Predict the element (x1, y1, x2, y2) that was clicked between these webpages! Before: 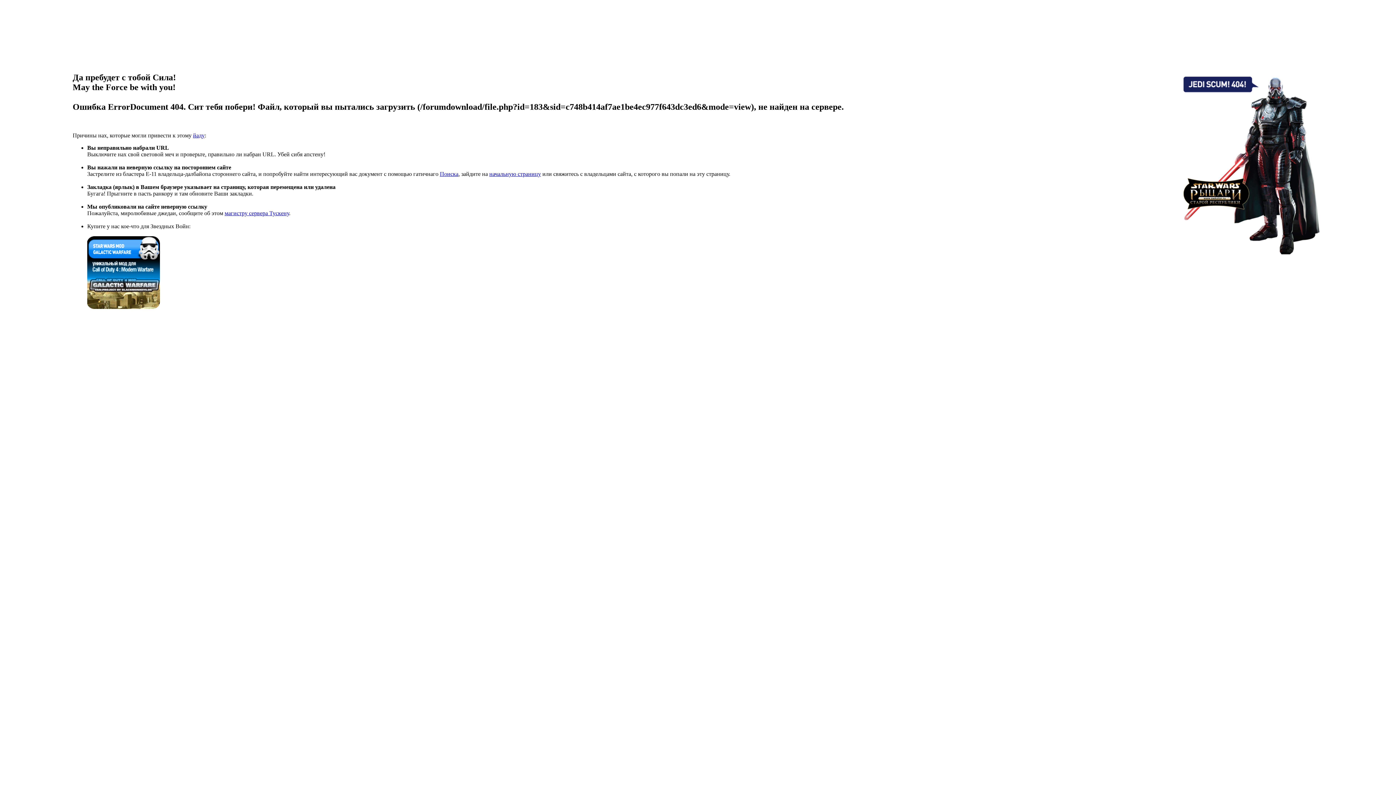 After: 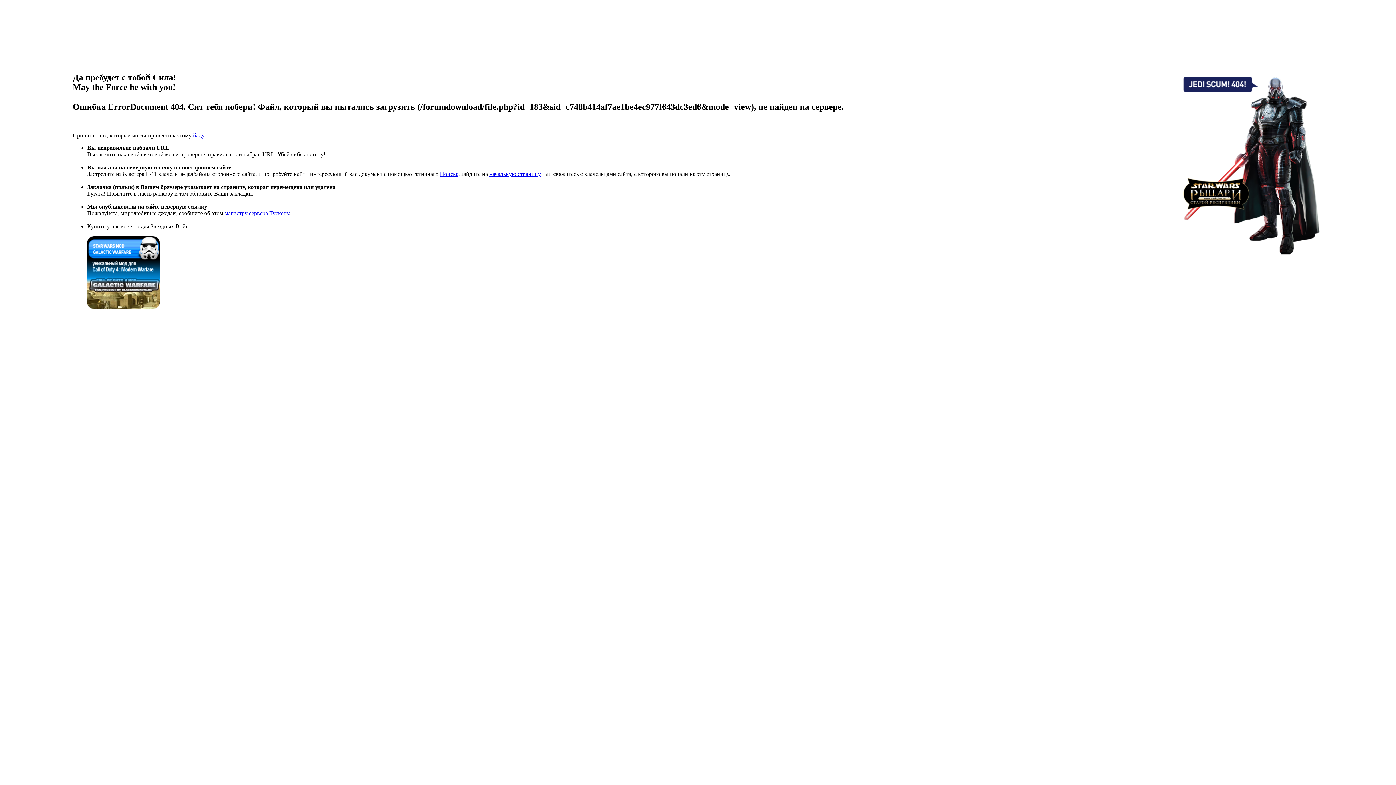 Action: bbox: (193, 132, 204, 138) label: йаду